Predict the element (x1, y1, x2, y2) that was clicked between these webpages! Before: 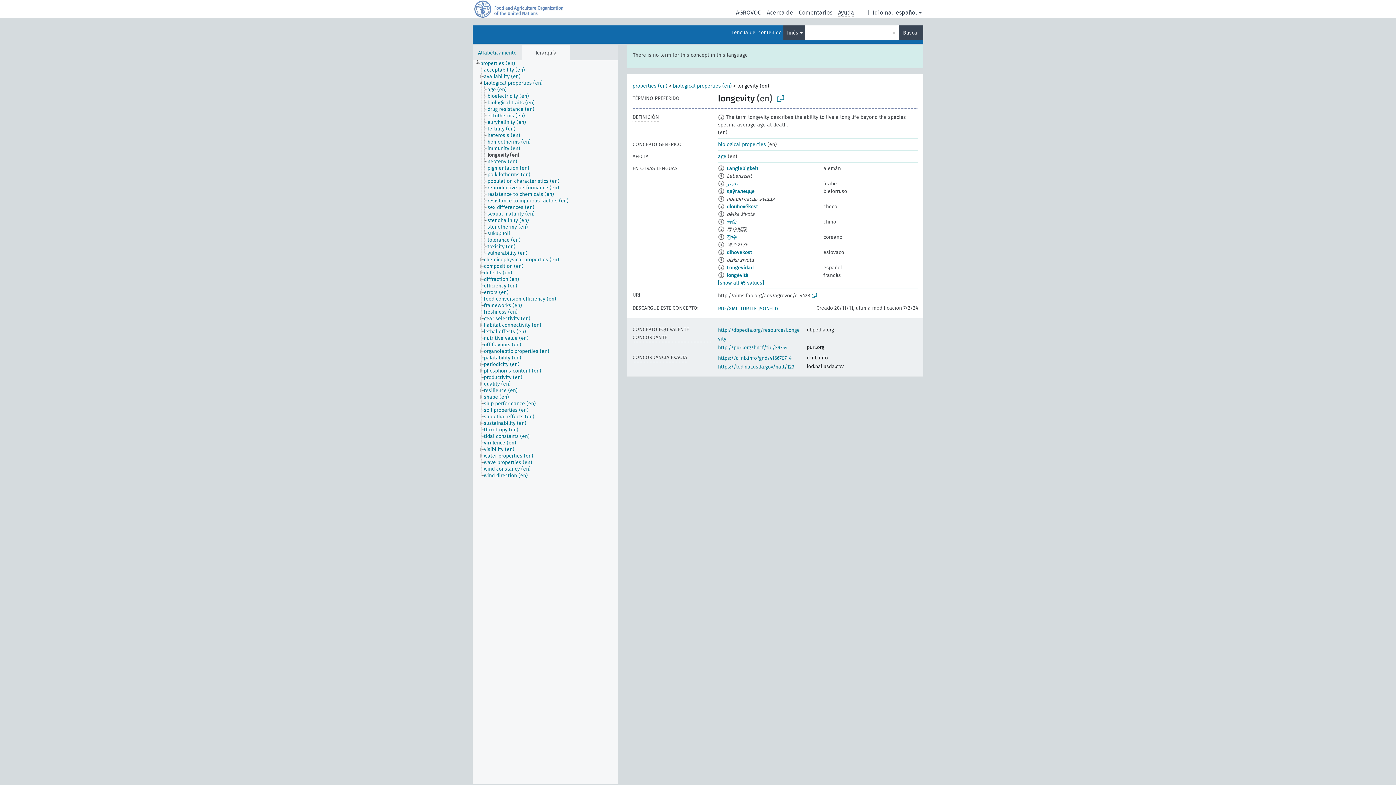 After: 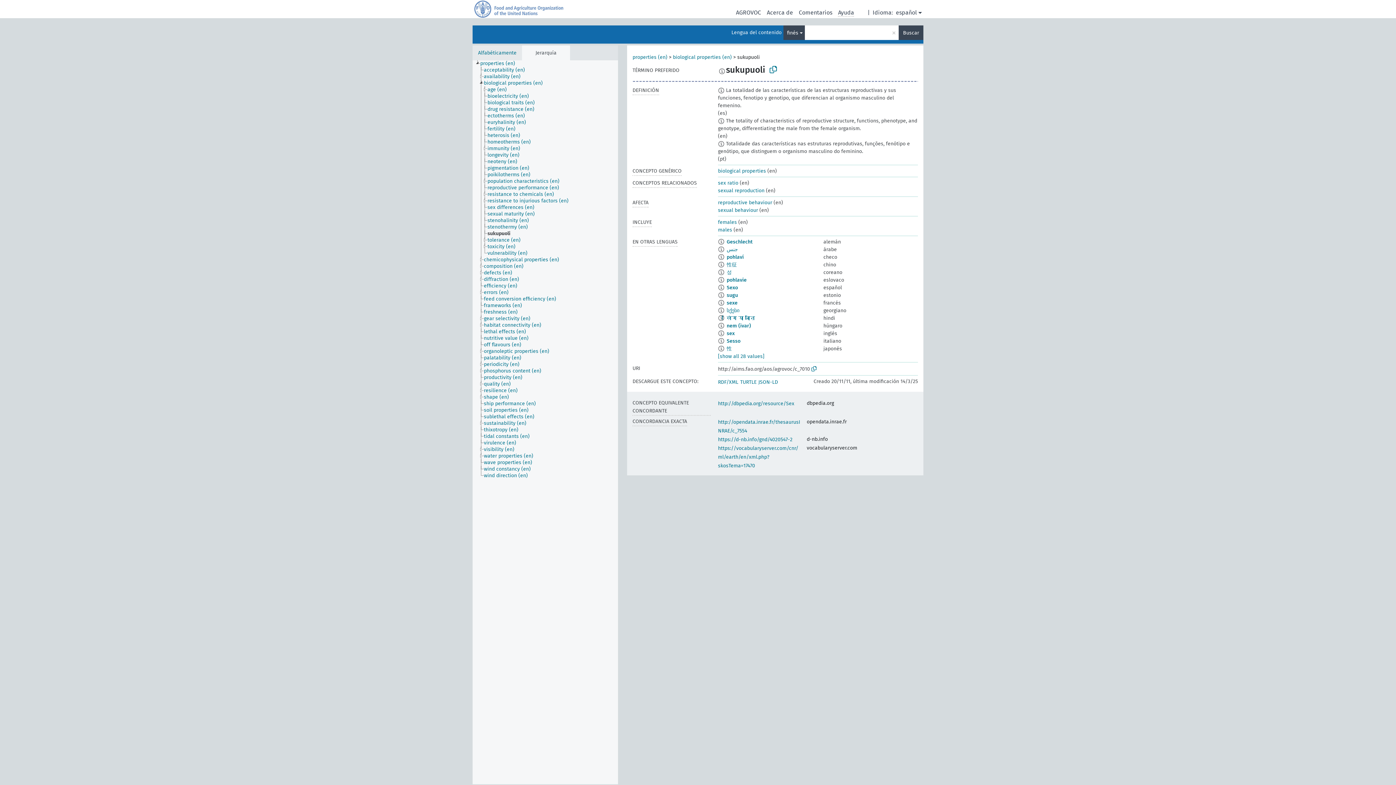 Action: label: sukupuoli bbox: (487, 230, 516, 237)